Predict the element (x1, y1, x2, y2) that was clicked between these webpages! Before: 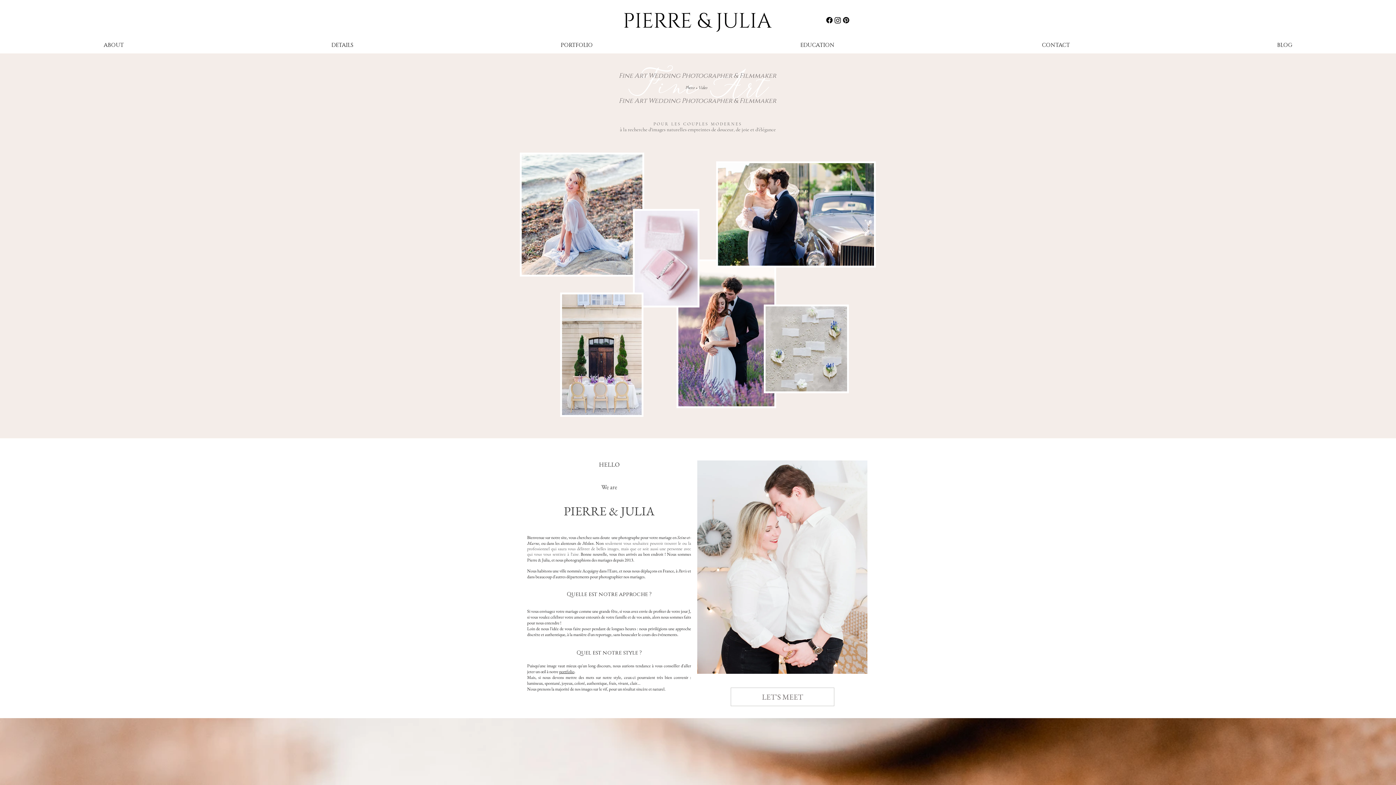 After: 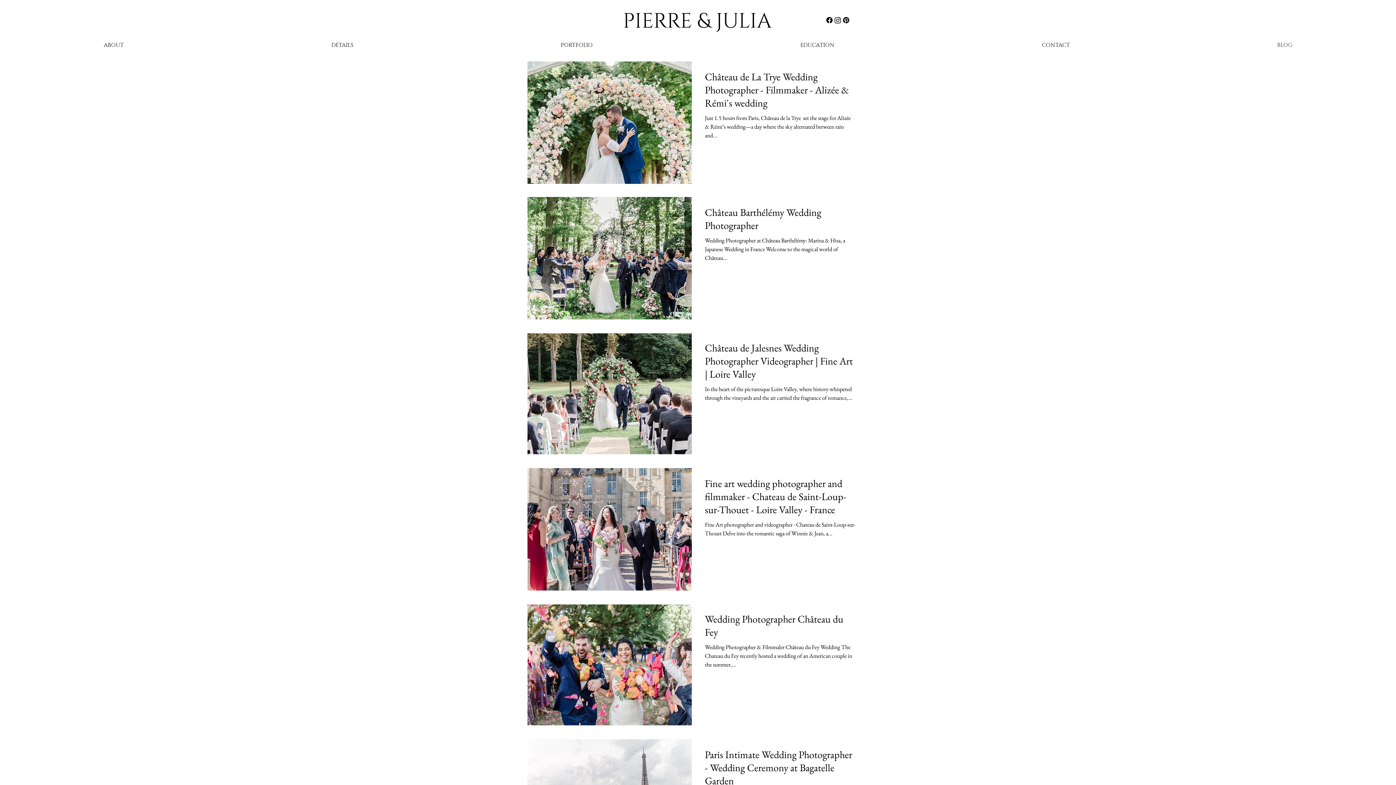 Action: label: BLOG bbox: (1173, 38, 1396, 52)